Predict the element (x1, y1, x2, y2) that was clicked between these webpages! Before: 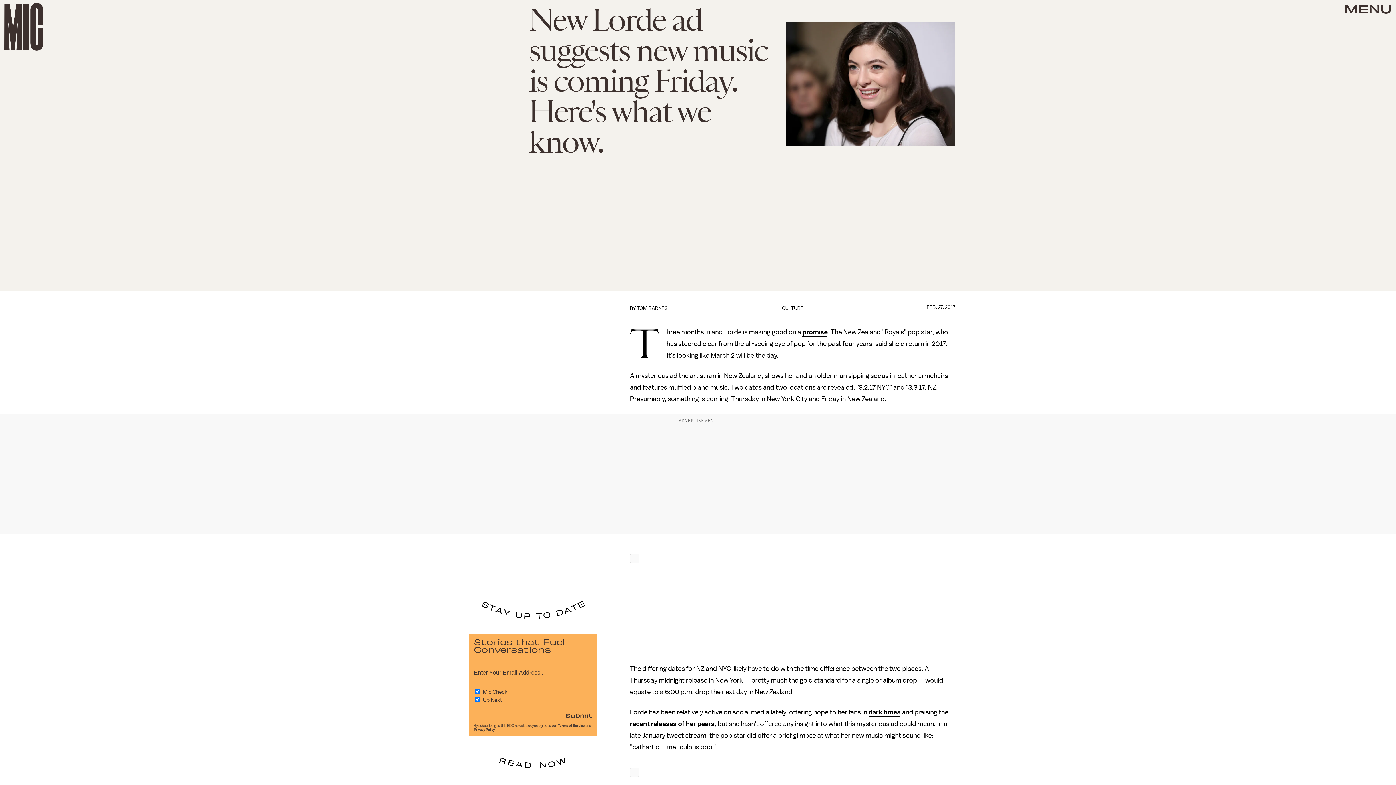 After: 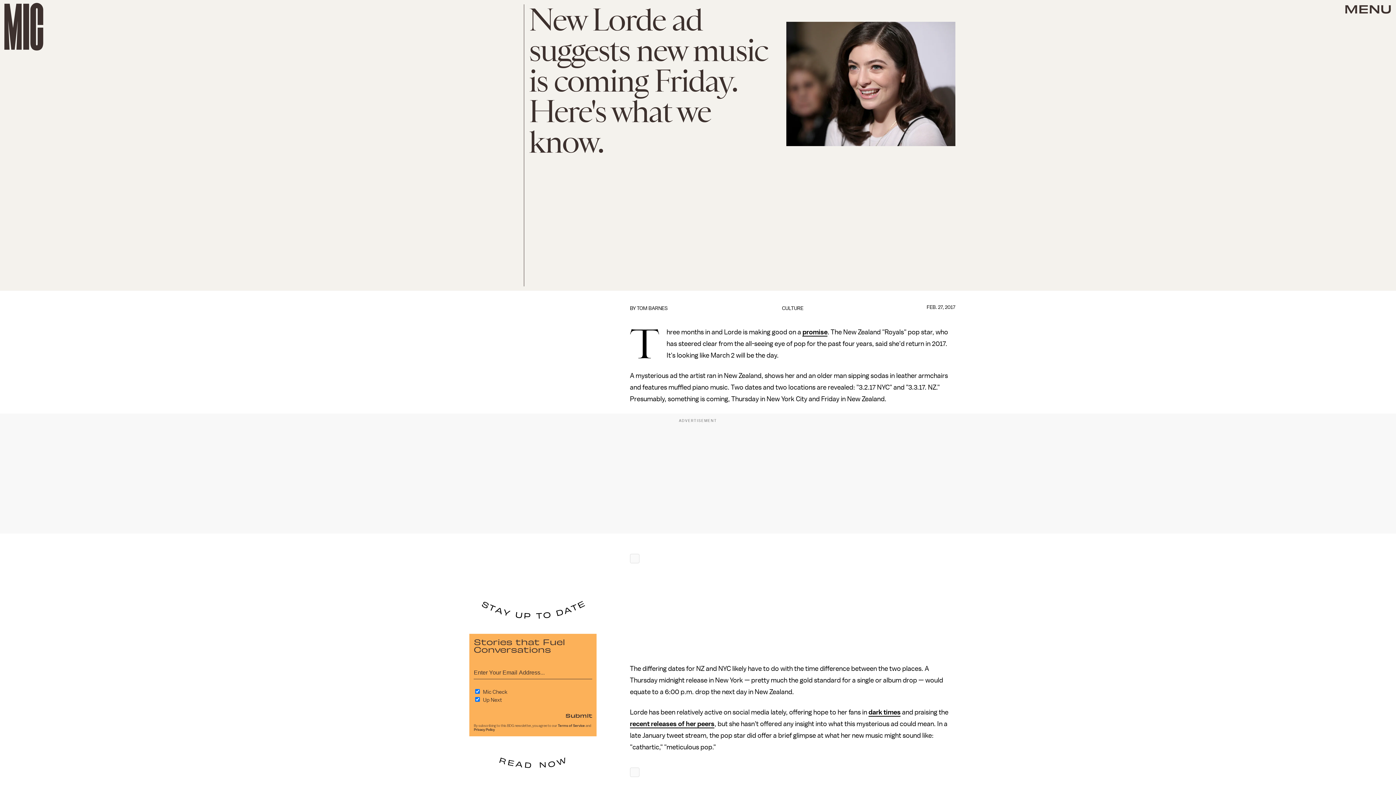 Action: bbox: (557, 724, 585, 728) label: Terms of Service